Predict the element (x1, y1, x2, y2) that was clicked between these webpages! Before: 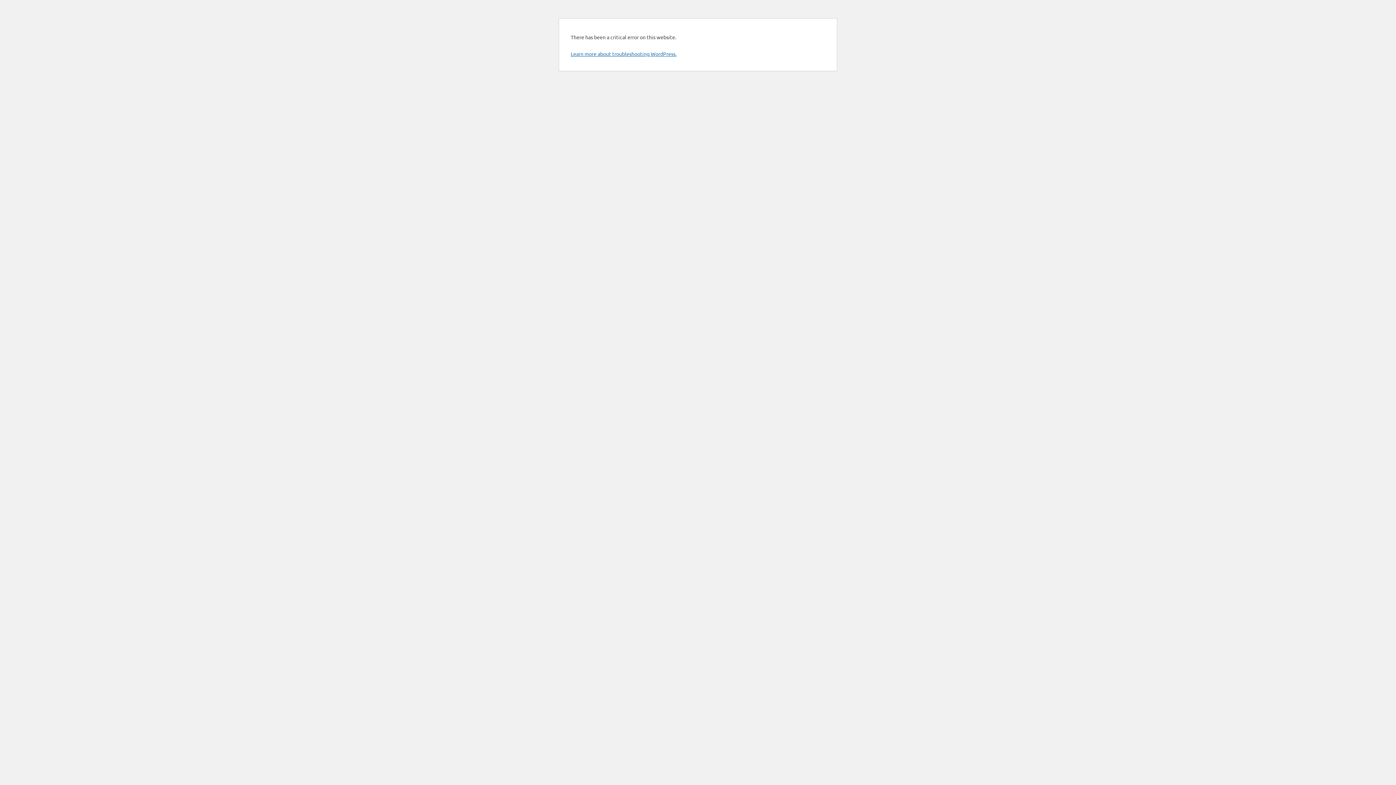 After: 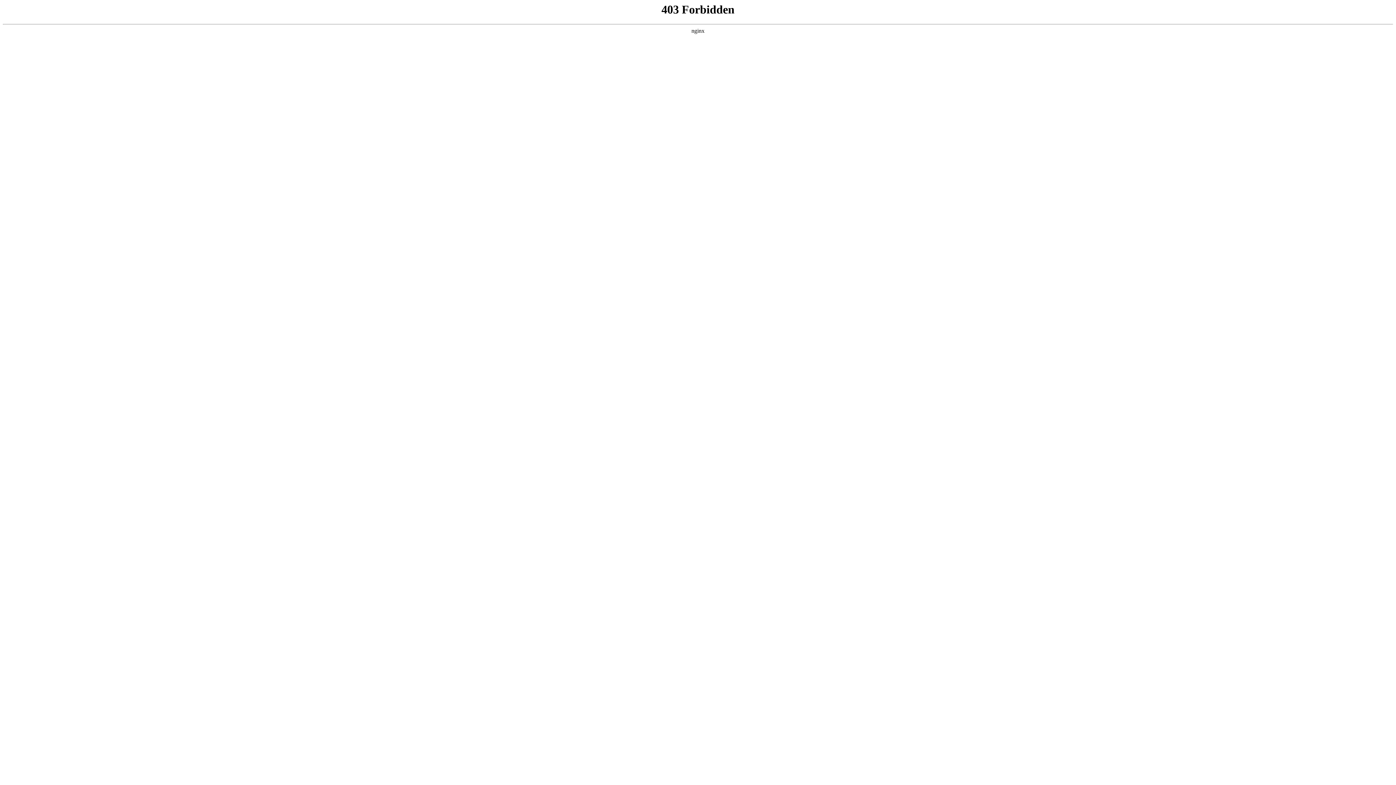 Action: bbox: (570, 50, 676, 57) label: Learn more about troubleshooting WordPress.